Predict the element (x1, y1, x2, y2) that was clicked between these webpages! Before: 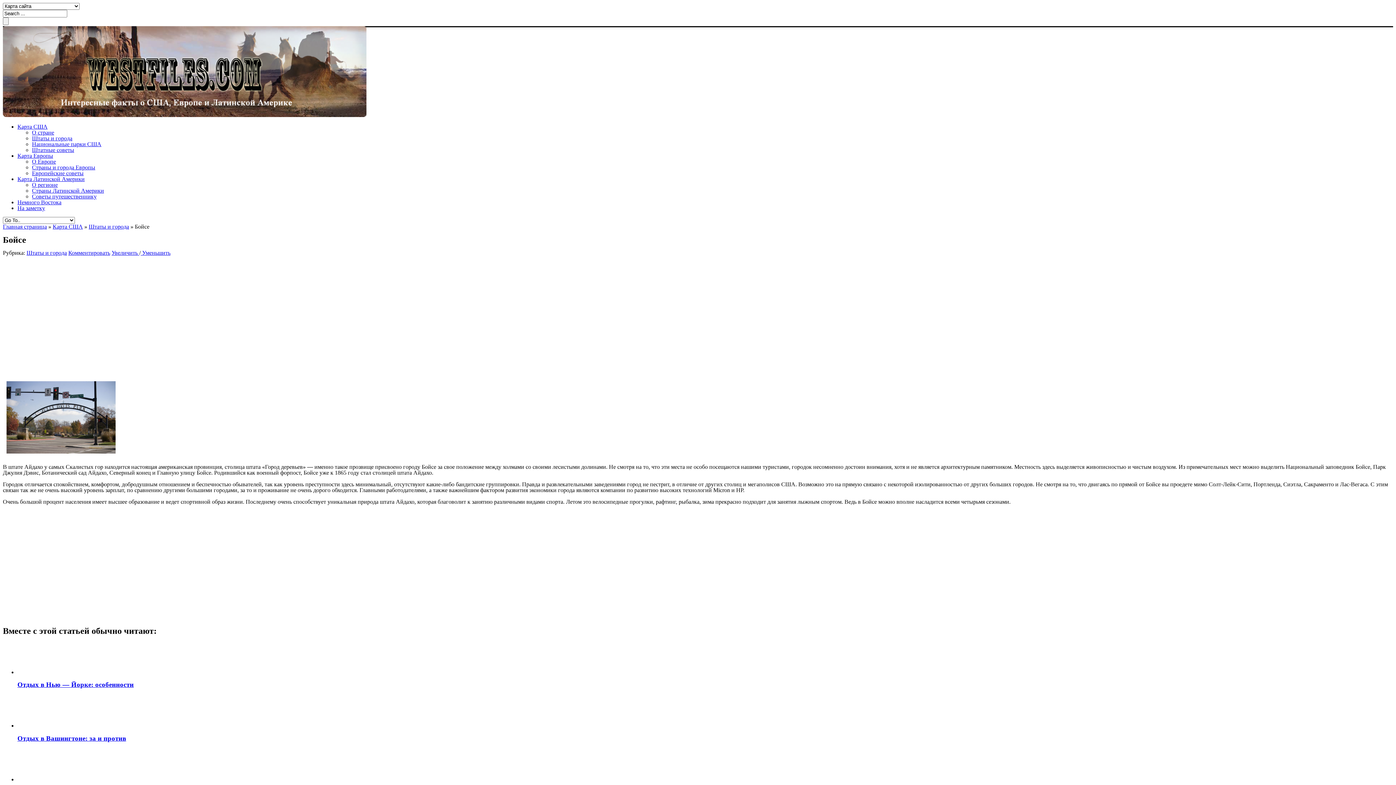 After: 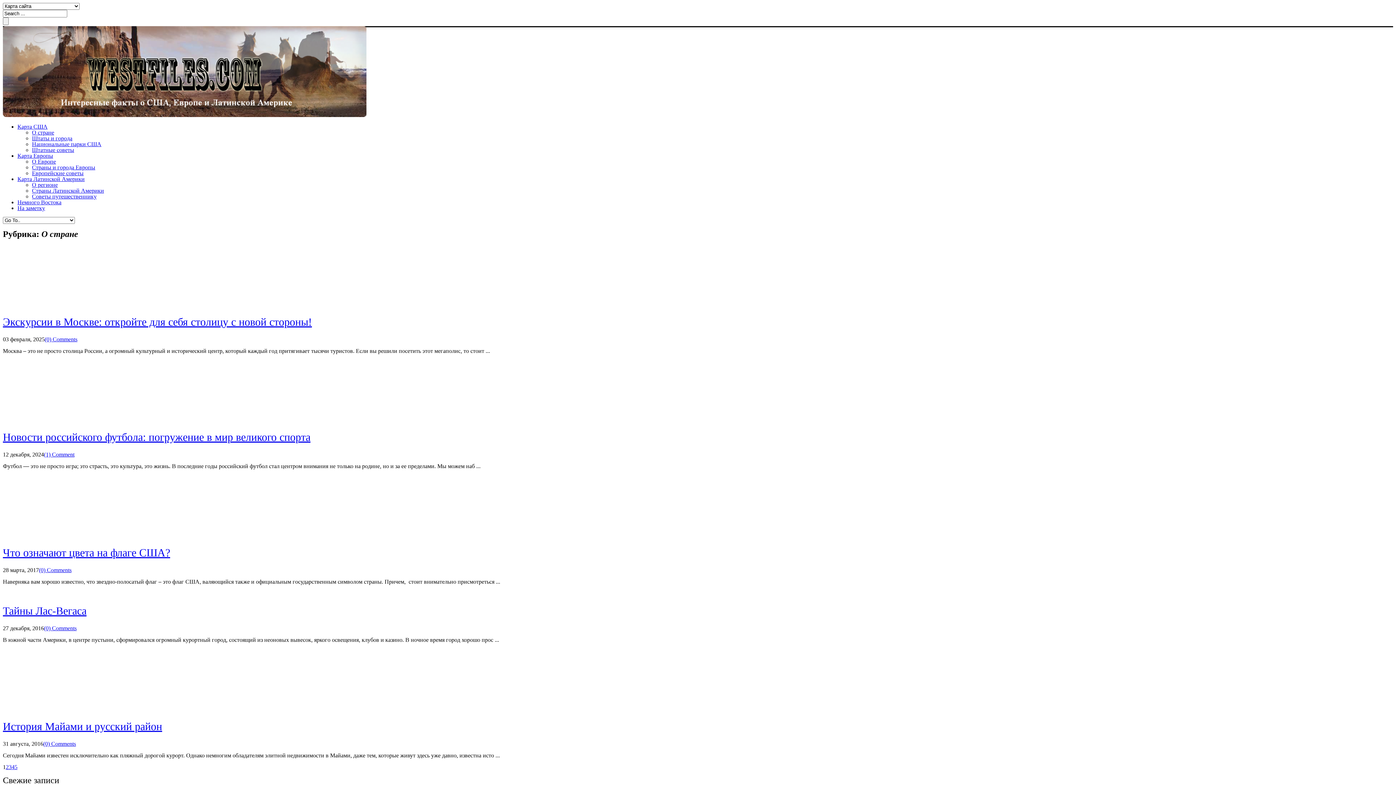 Action: label: О стране bbox: (32, 129, 54, 135)